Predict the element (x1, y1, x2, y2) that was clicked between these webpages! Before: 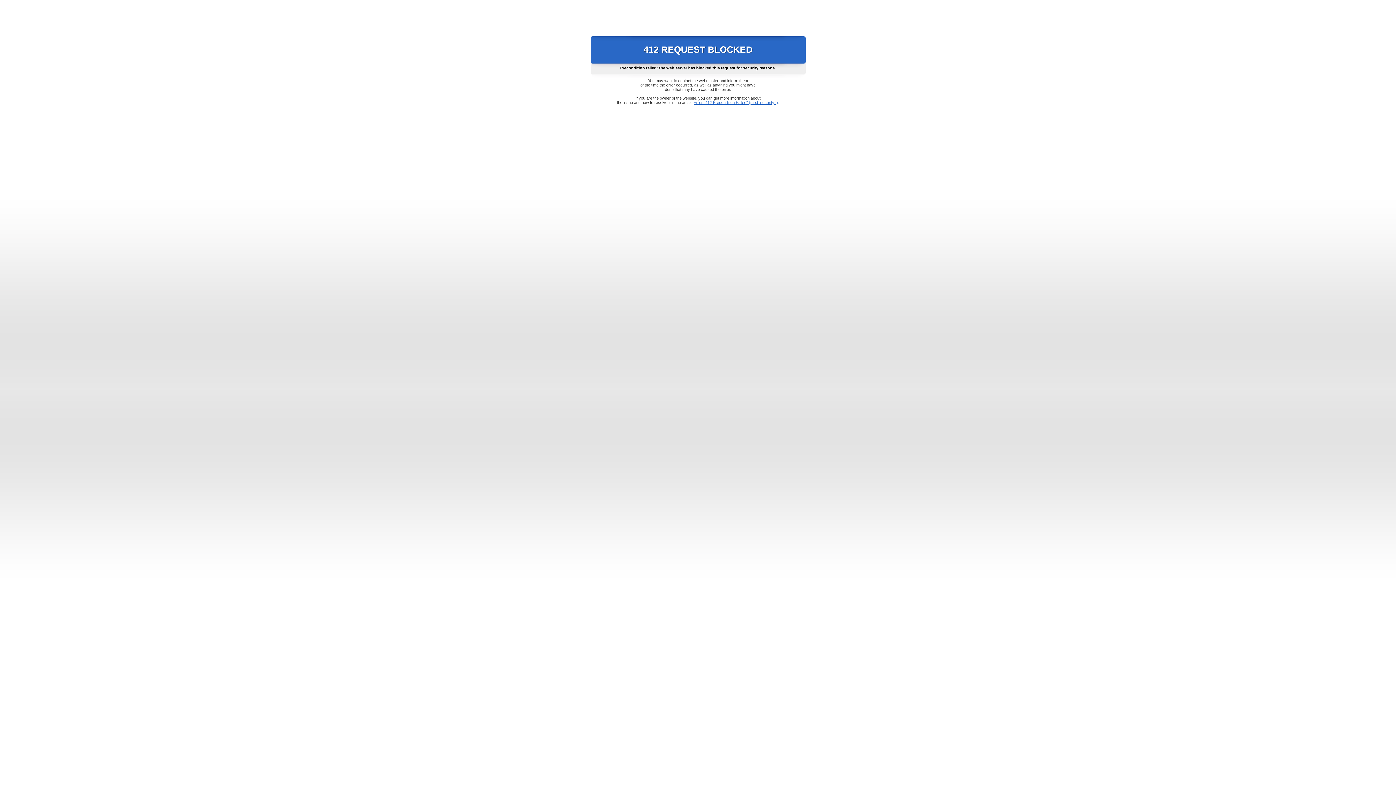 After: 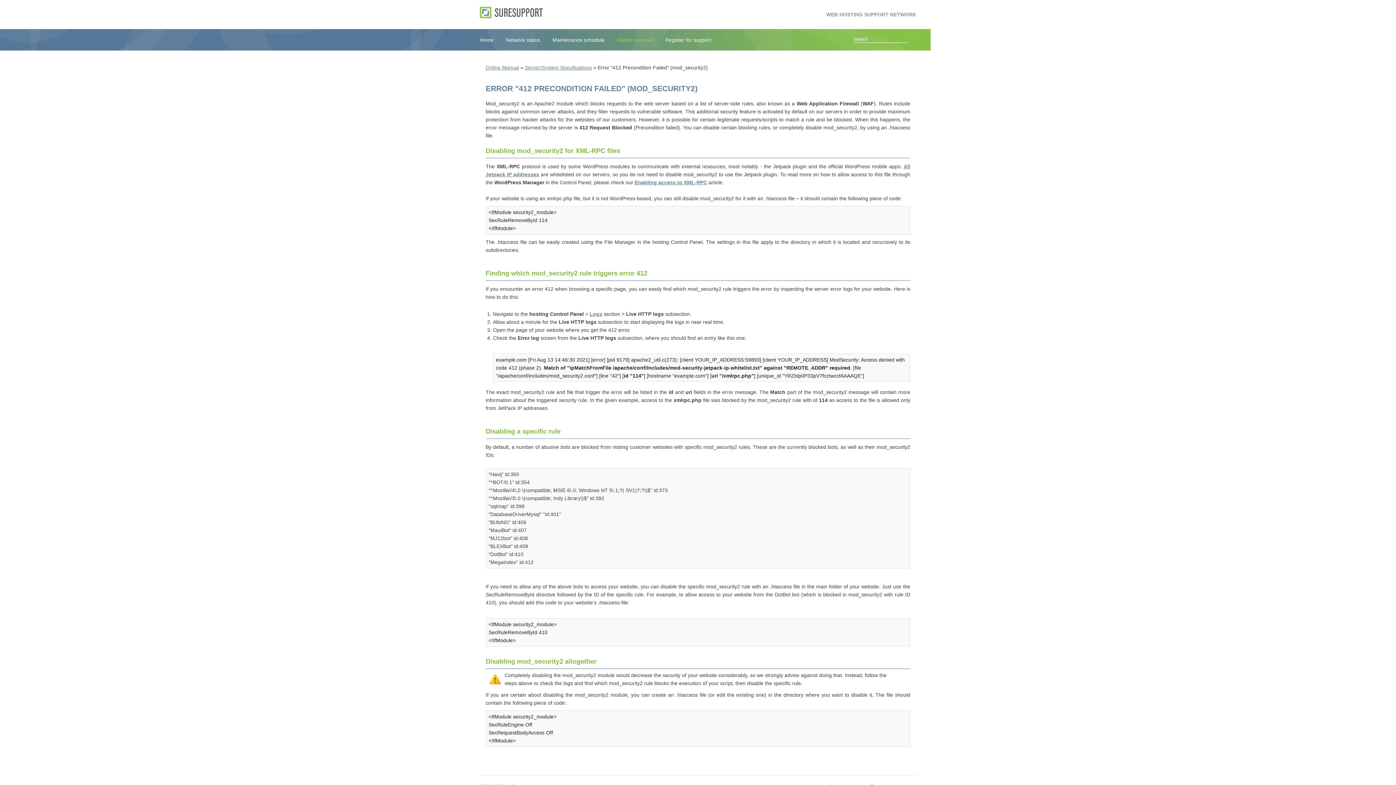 Action: bbox: (693, 100, 778, 104) label: Error "412 Precondition Failed" (mod_security2)